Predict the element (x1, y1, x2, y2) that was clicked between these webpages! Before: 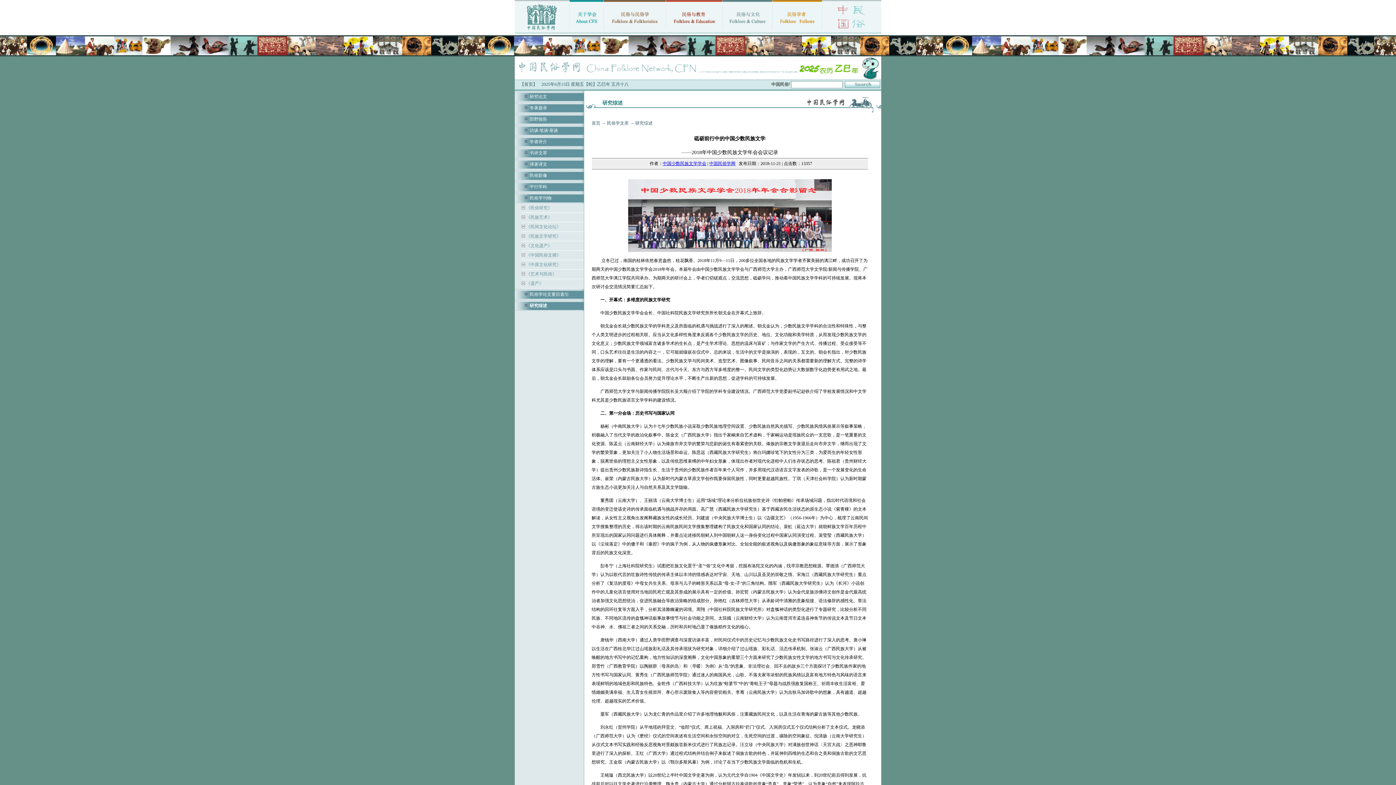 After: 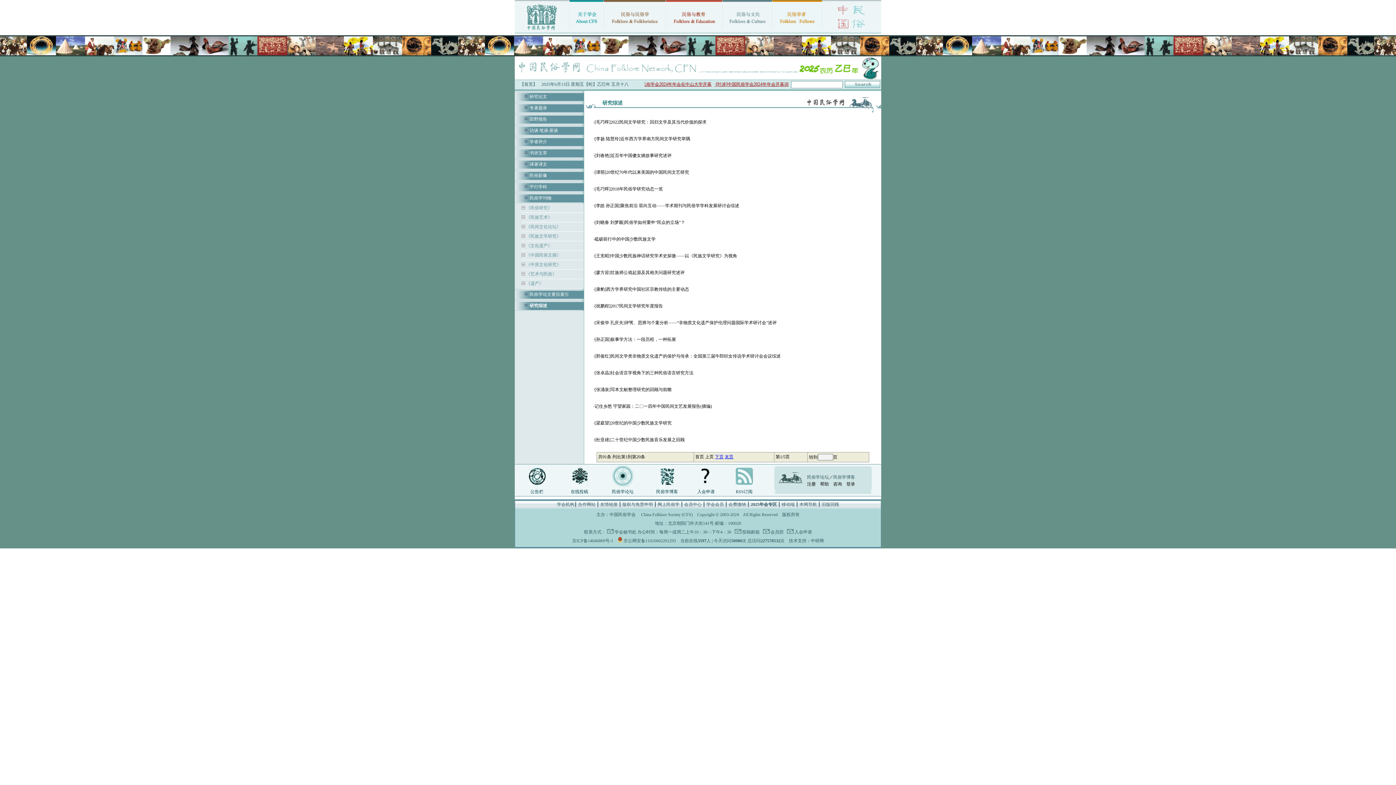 Action: bbox: (635, 120, 652, 125) label: 研究综述